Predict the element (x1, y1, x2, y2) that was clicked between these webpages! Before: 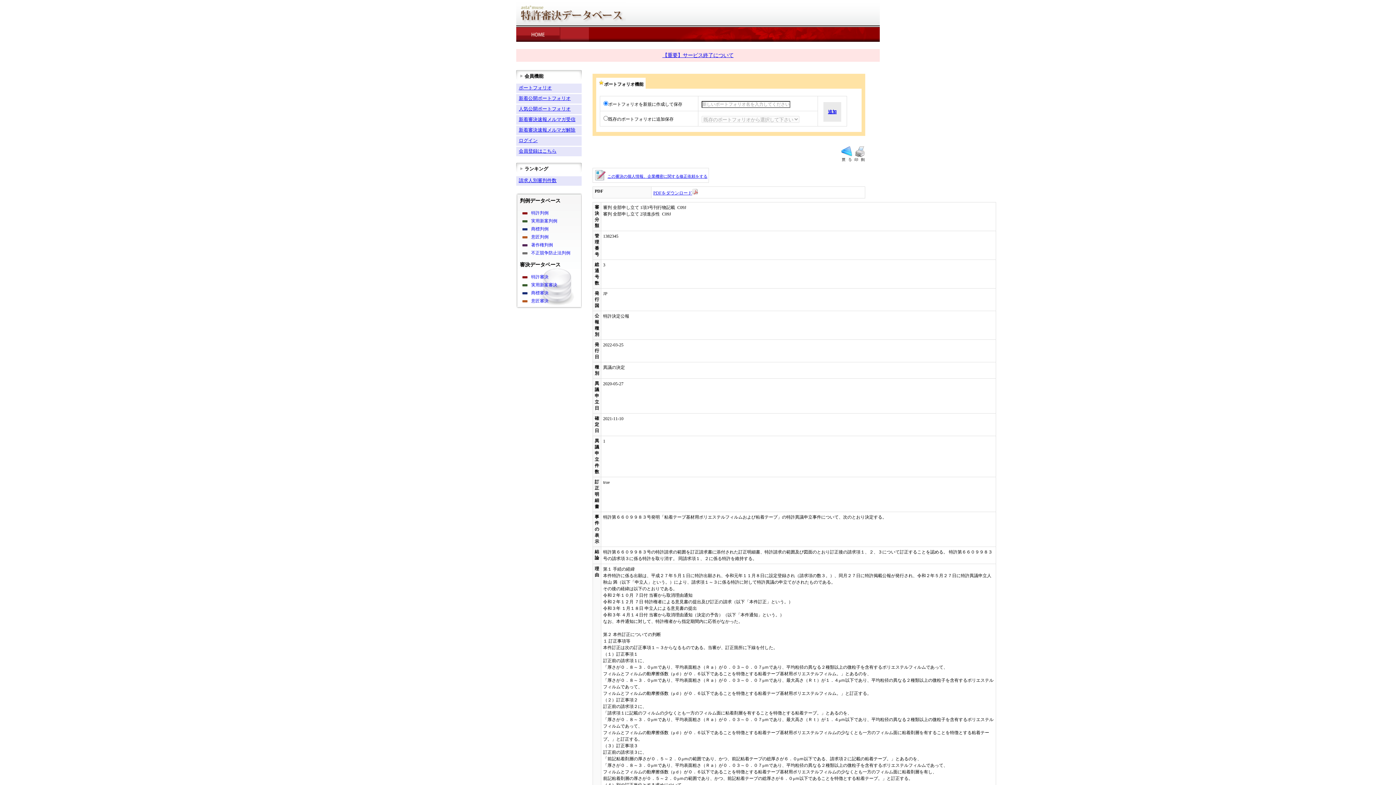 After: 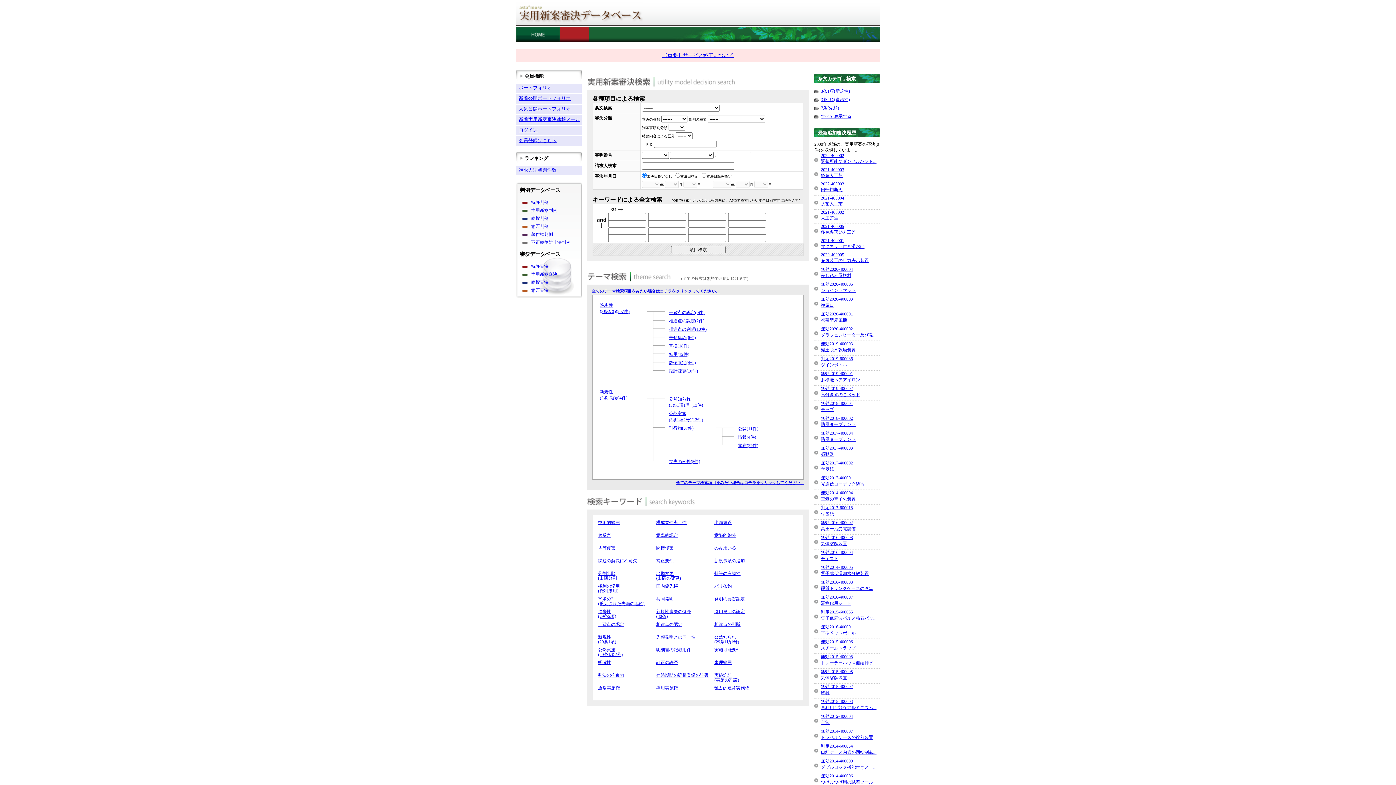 Action: bbox: (521, 282, 574, 288) label: 実用新案審決